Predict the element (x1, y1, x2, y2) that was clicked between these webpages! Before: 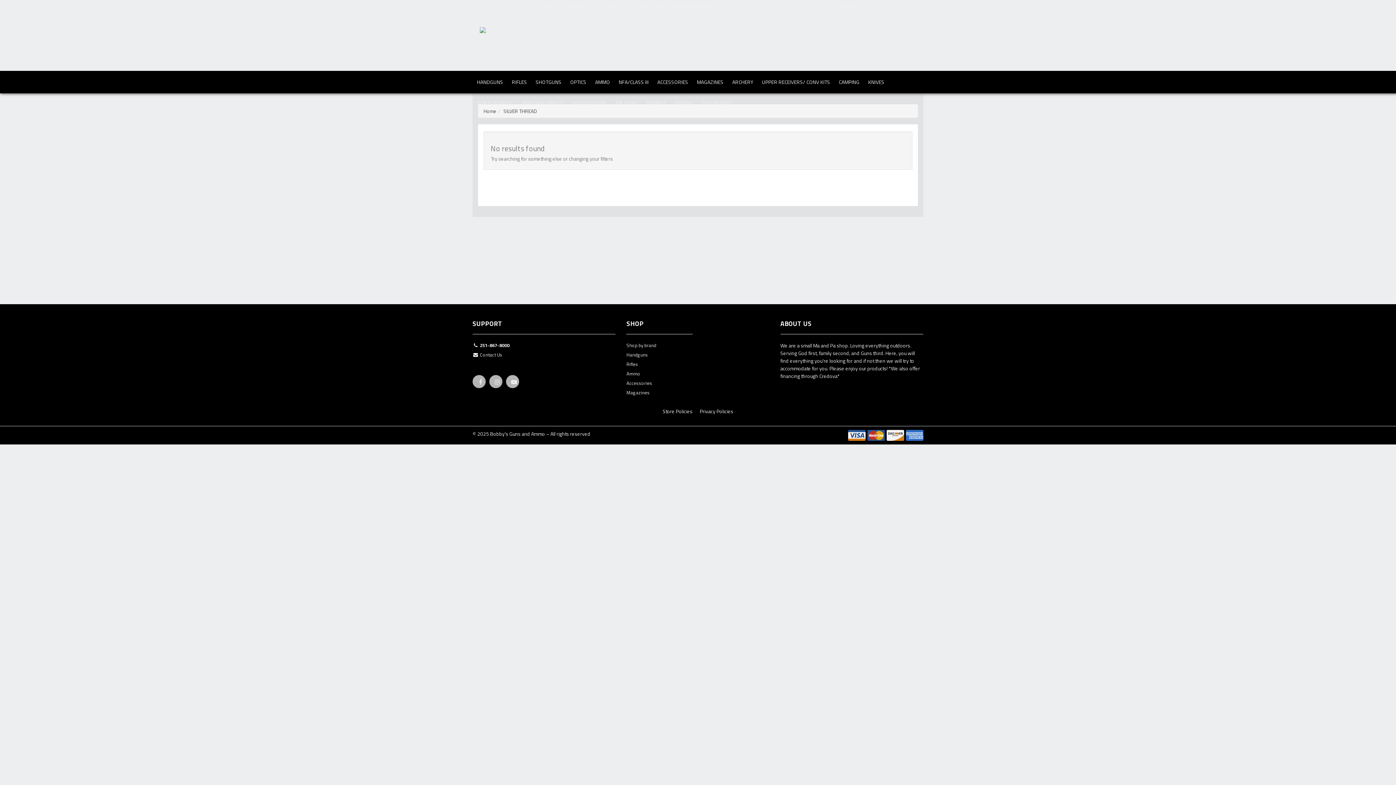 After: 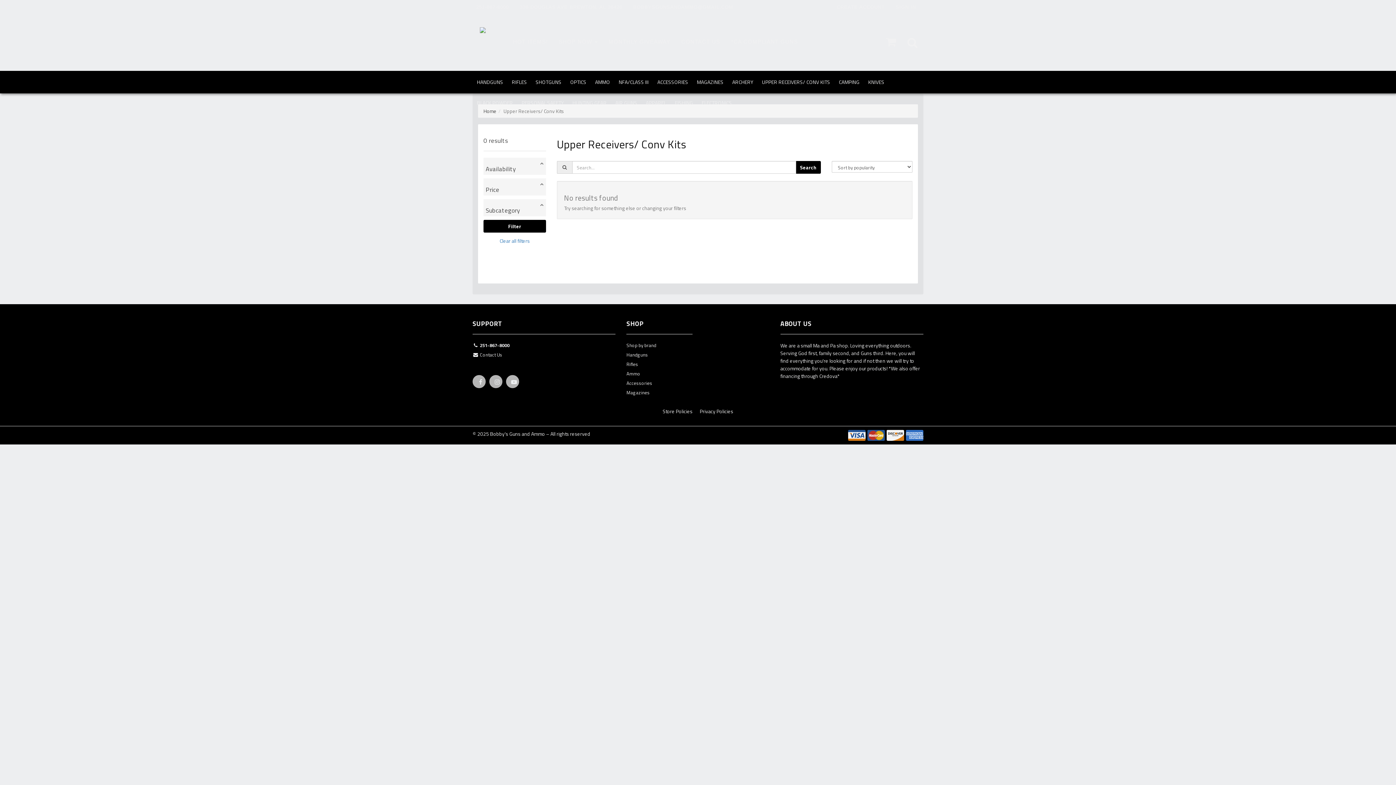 Action: label: UPPER RECEIVERS/ CONV KITS bbox: (757, 71, 834, 92)